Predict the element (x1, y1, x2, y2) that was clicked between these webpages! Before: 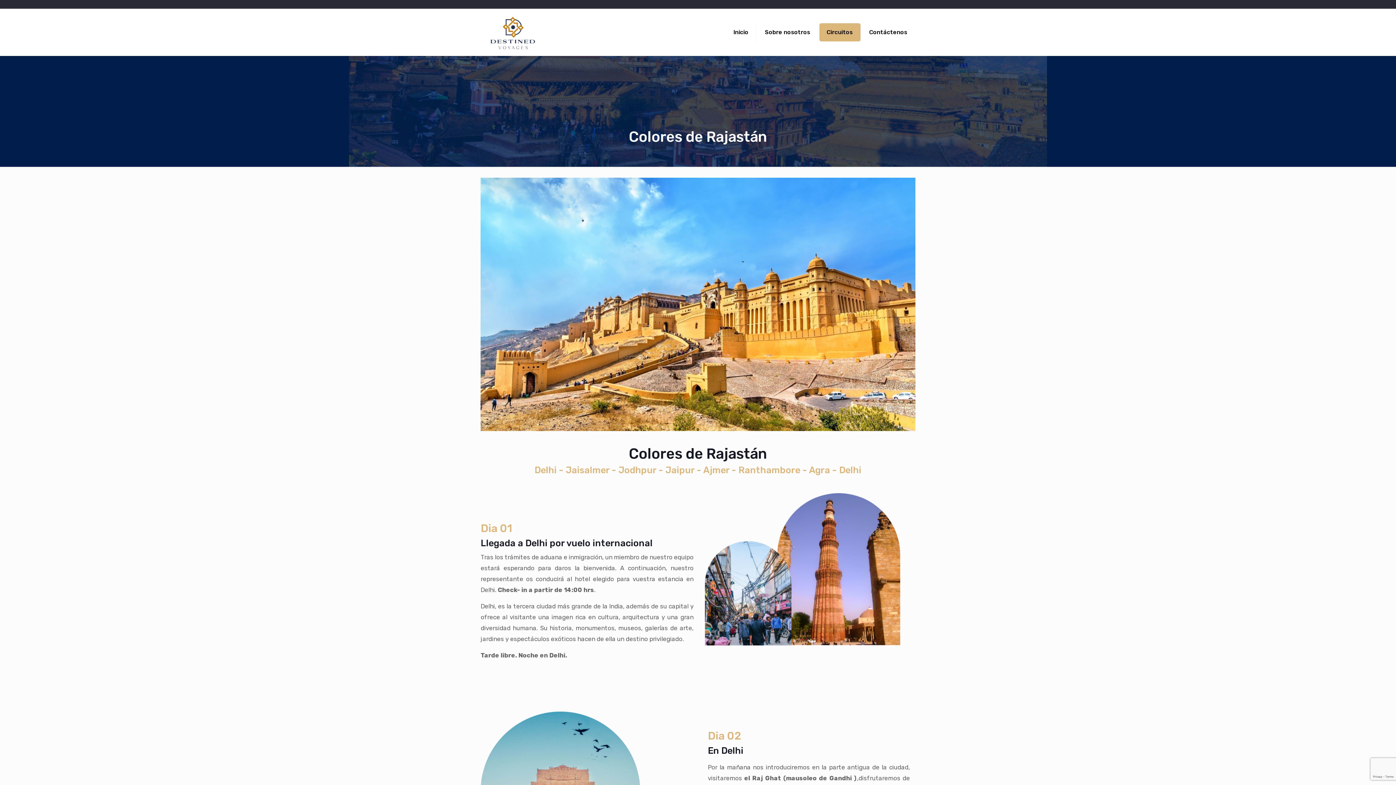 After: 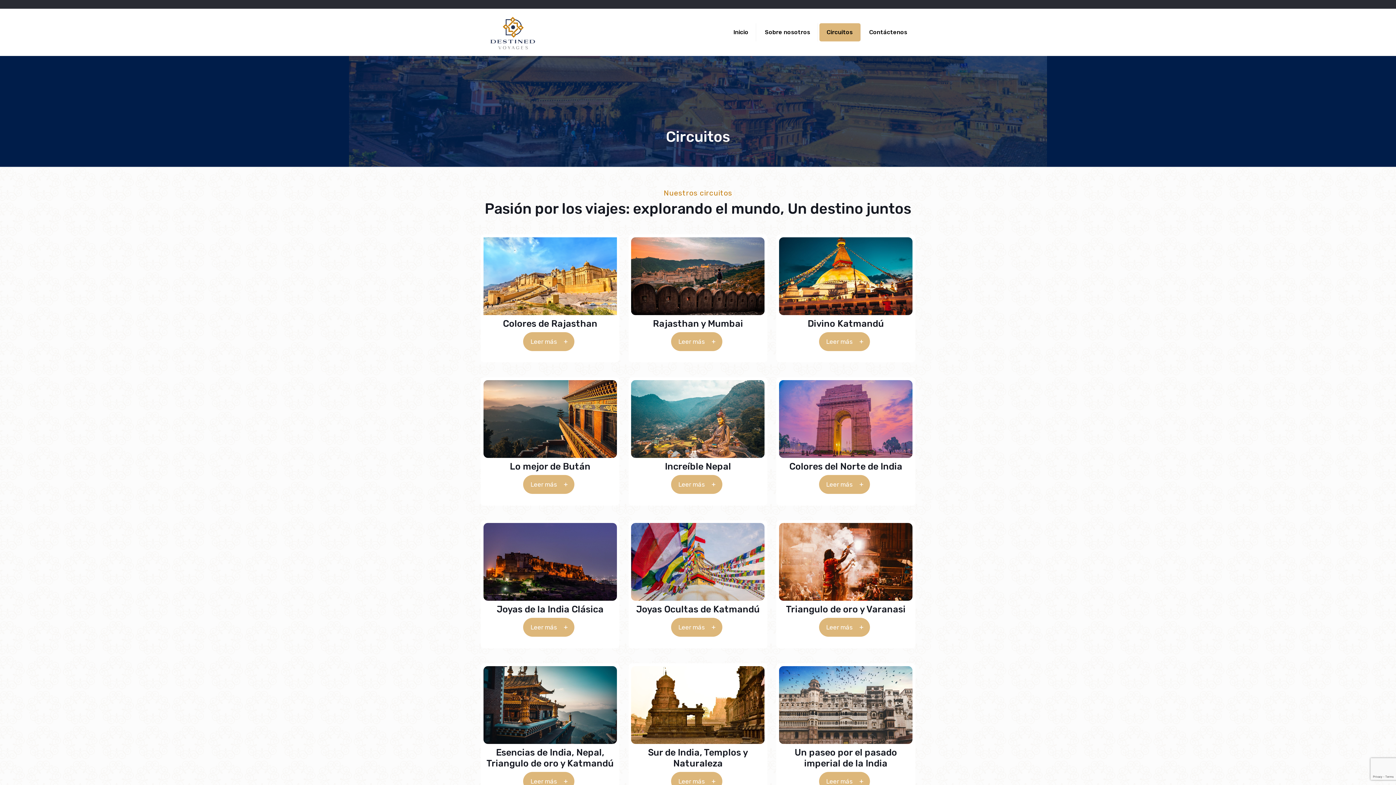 Action: bbox: (819, 23, 860, 41) label: Circuitos